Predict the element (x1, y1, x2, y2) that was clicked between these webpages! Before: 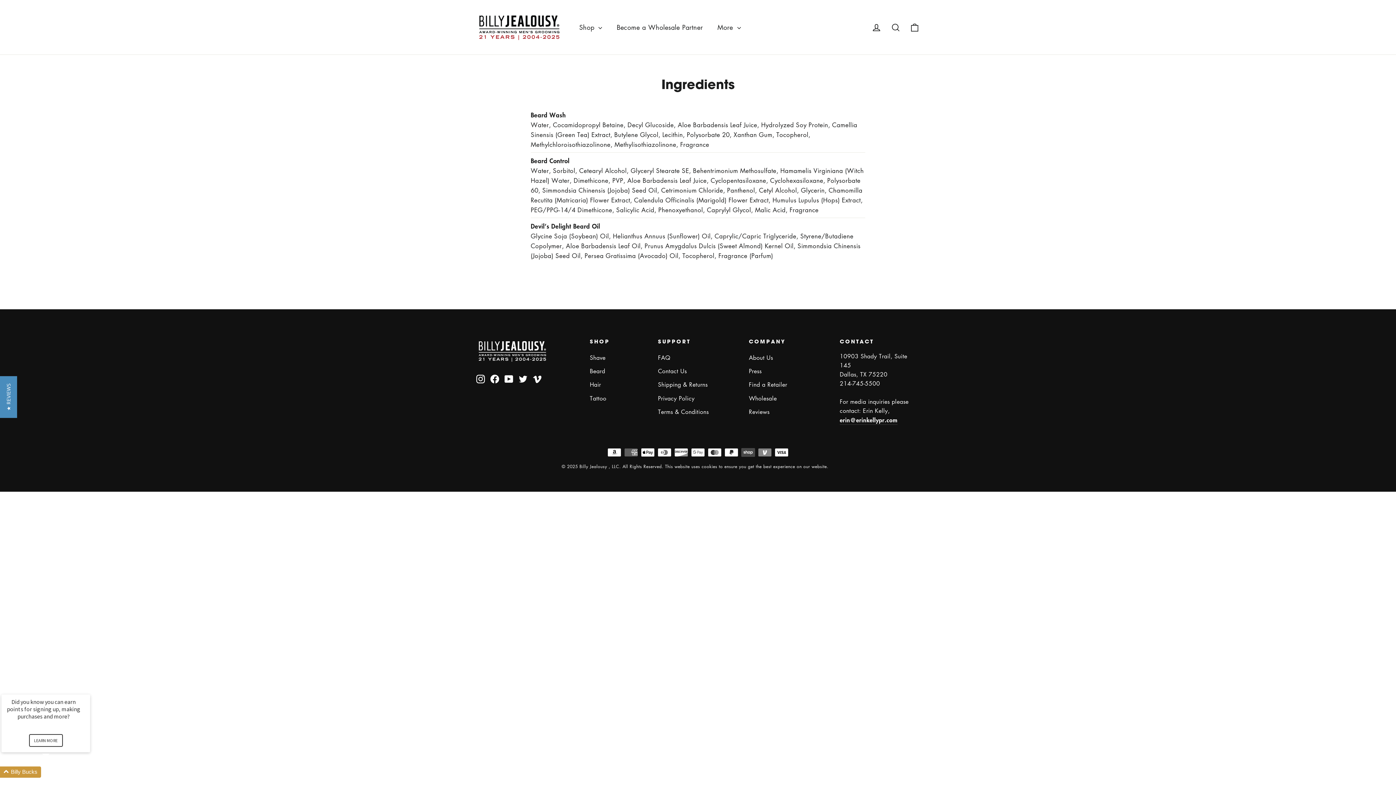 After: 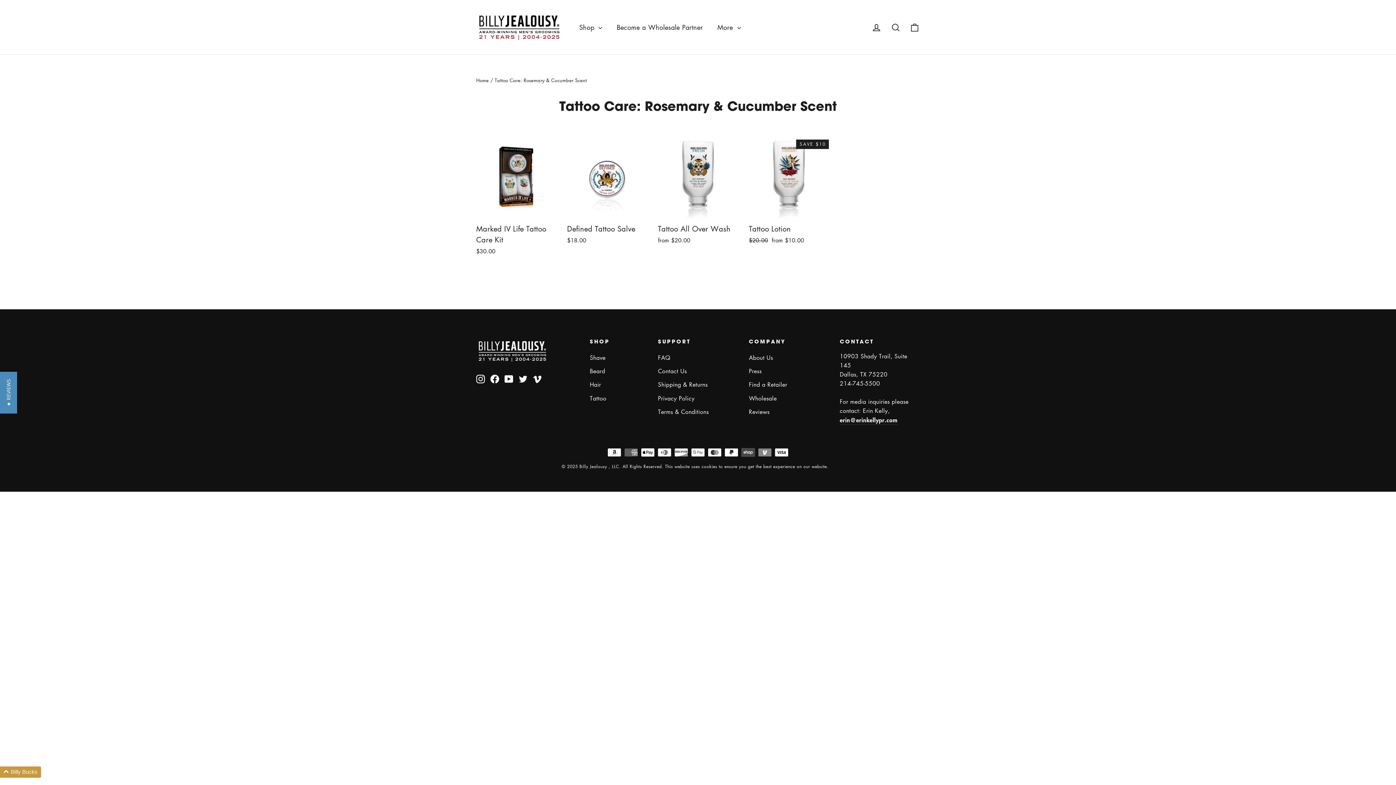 Action: bbox: (590, 392, 647, 404) label: Tattoo